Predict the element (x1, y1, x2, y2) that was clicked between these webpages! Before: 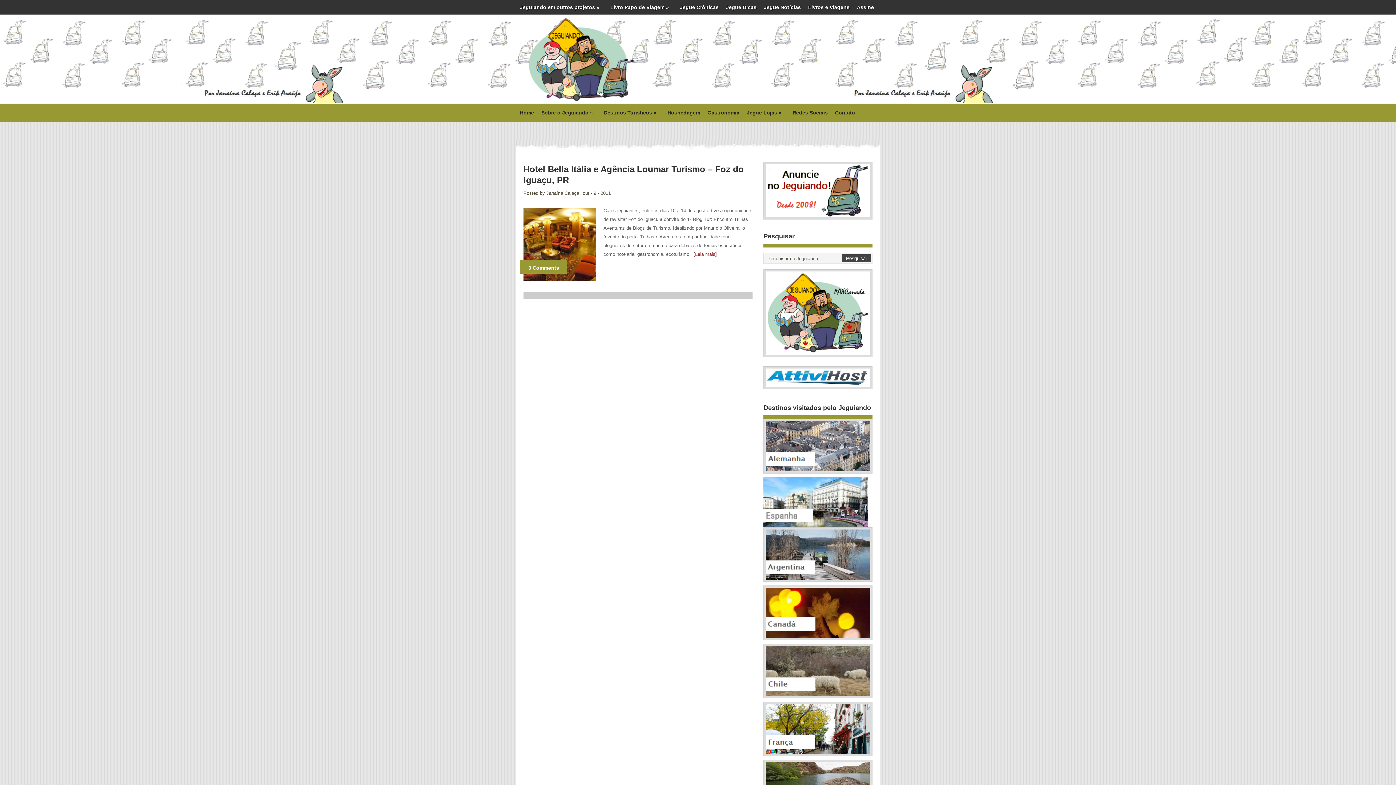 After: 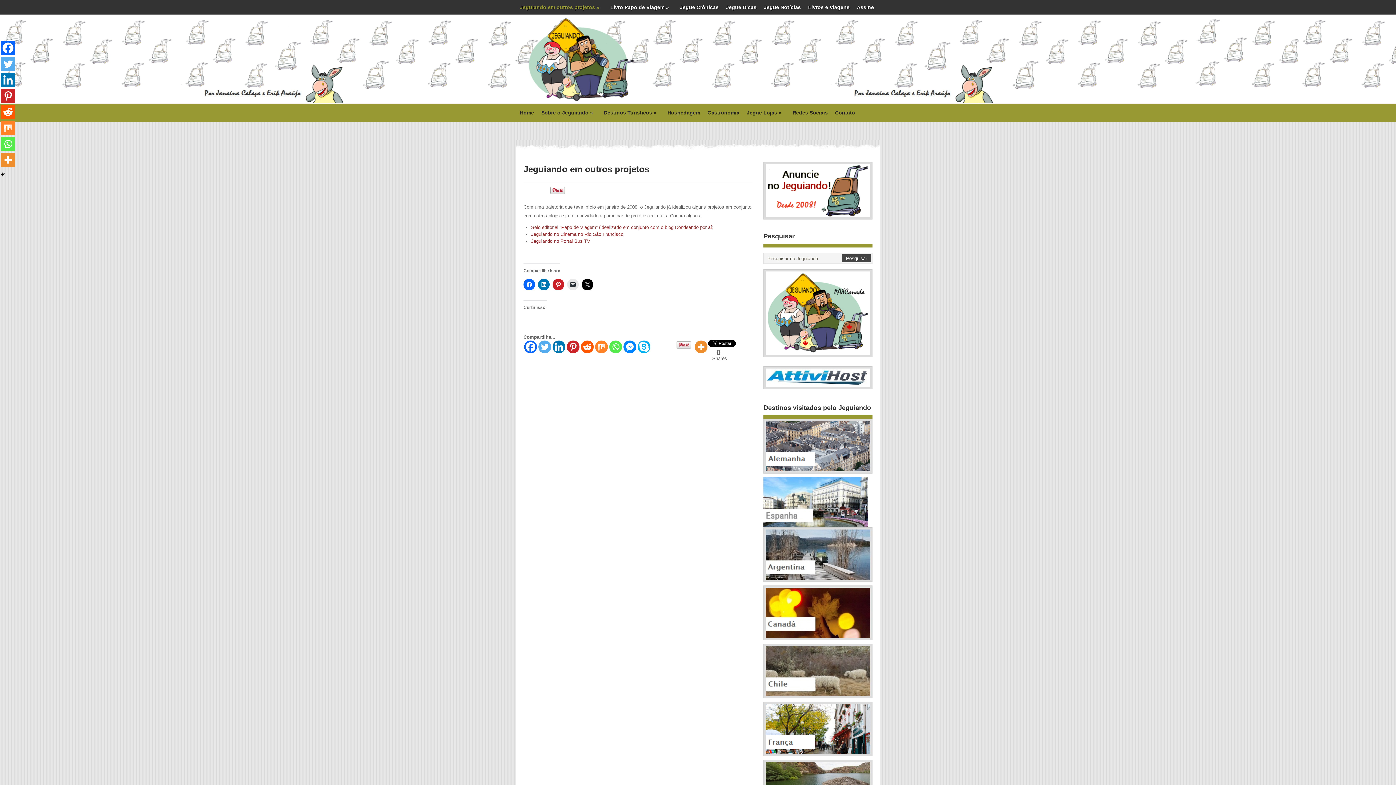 Action: bbox: (516, 0, 606, 14) label: Jeguiando em outros projetos »